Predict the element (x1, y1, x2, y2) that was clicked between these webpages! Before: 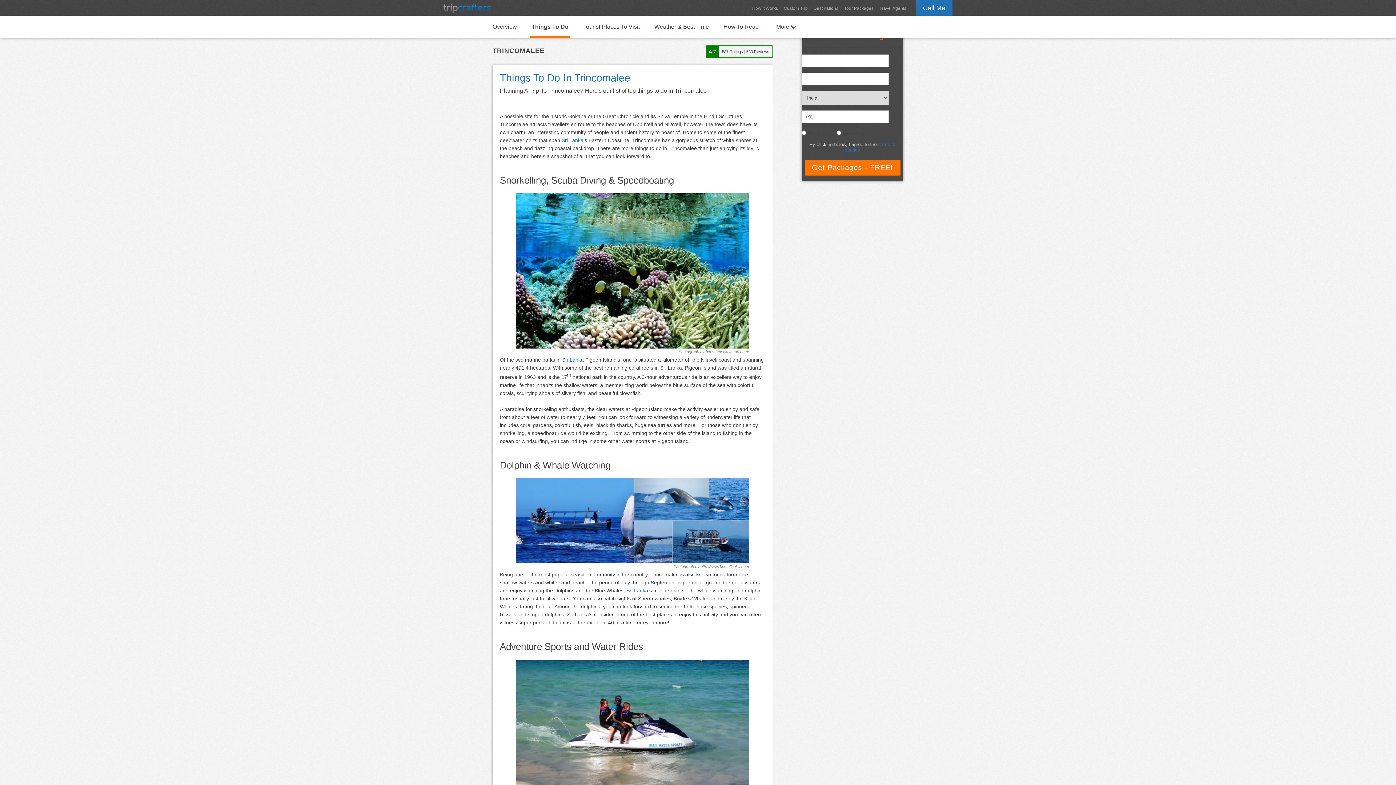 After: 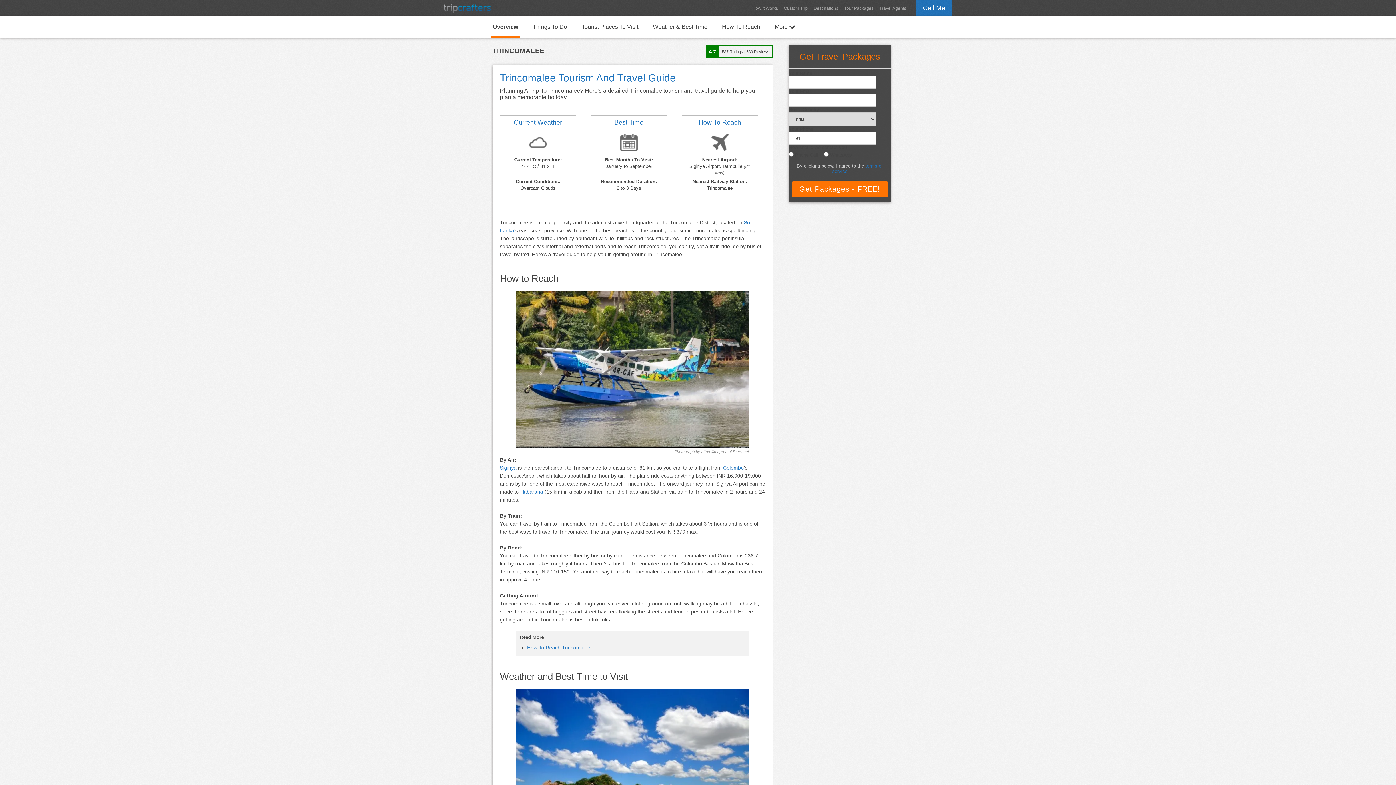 Action: bbox: (490, 16, 518, 35) label: Overview